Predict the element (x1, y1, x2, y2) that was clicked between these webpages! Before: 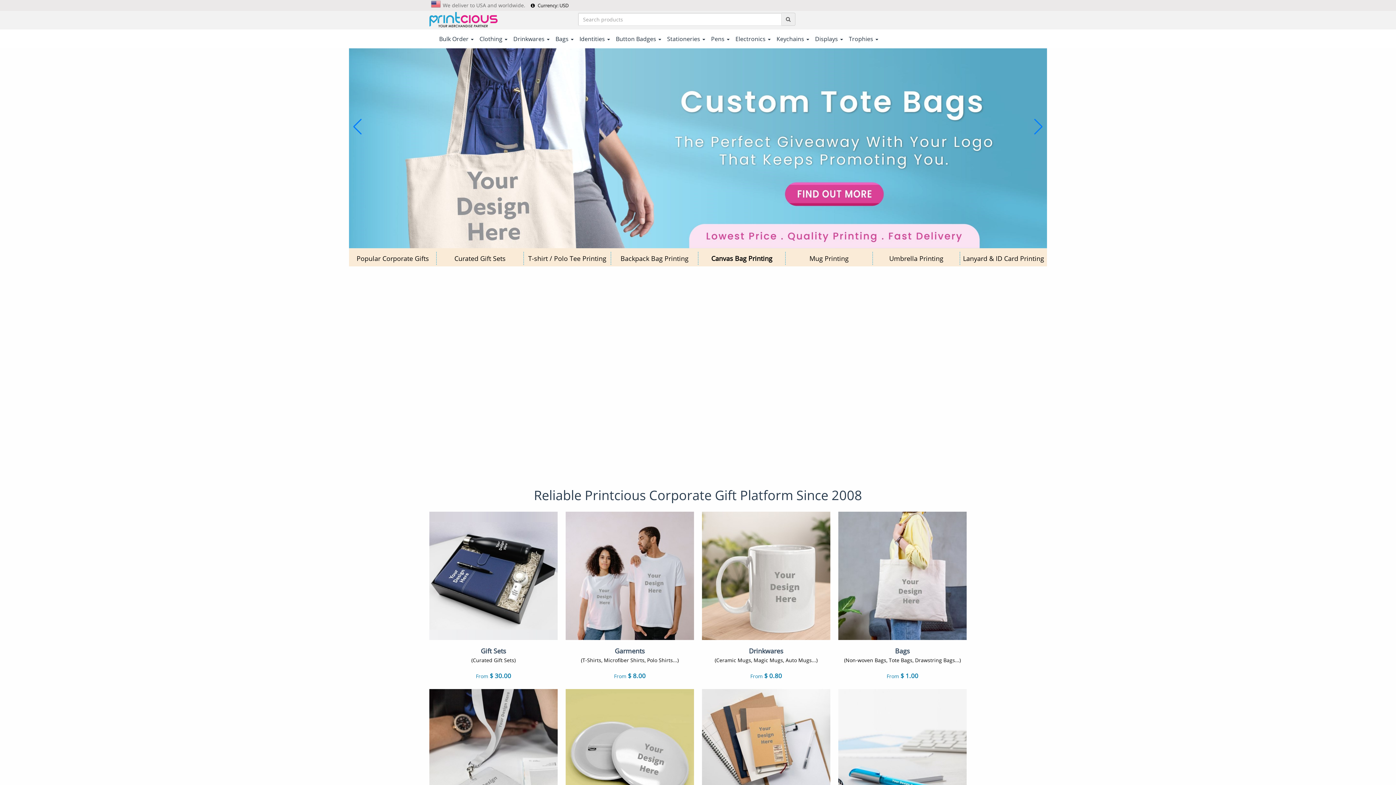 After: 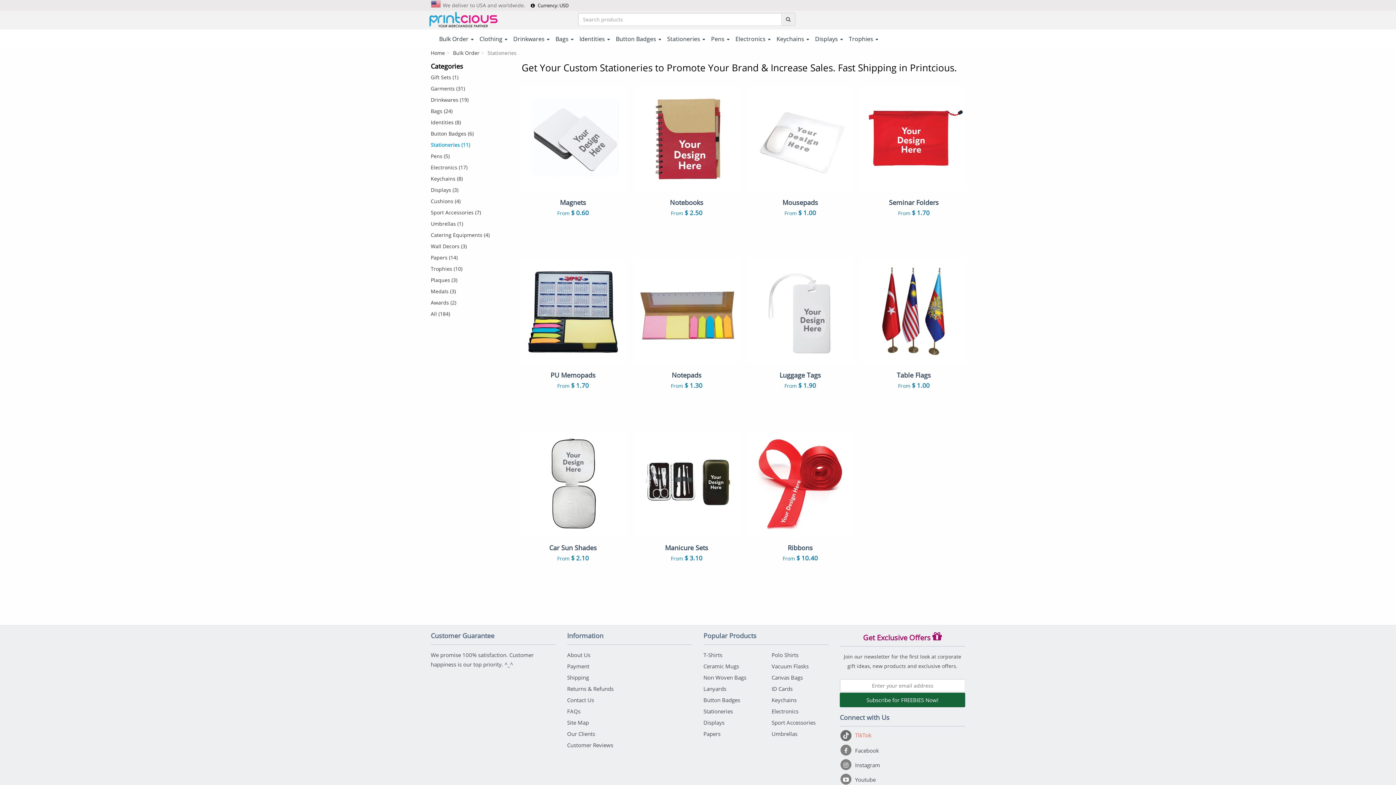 Action: bbox: (664, 29, 708, 48) label: Stationeries 